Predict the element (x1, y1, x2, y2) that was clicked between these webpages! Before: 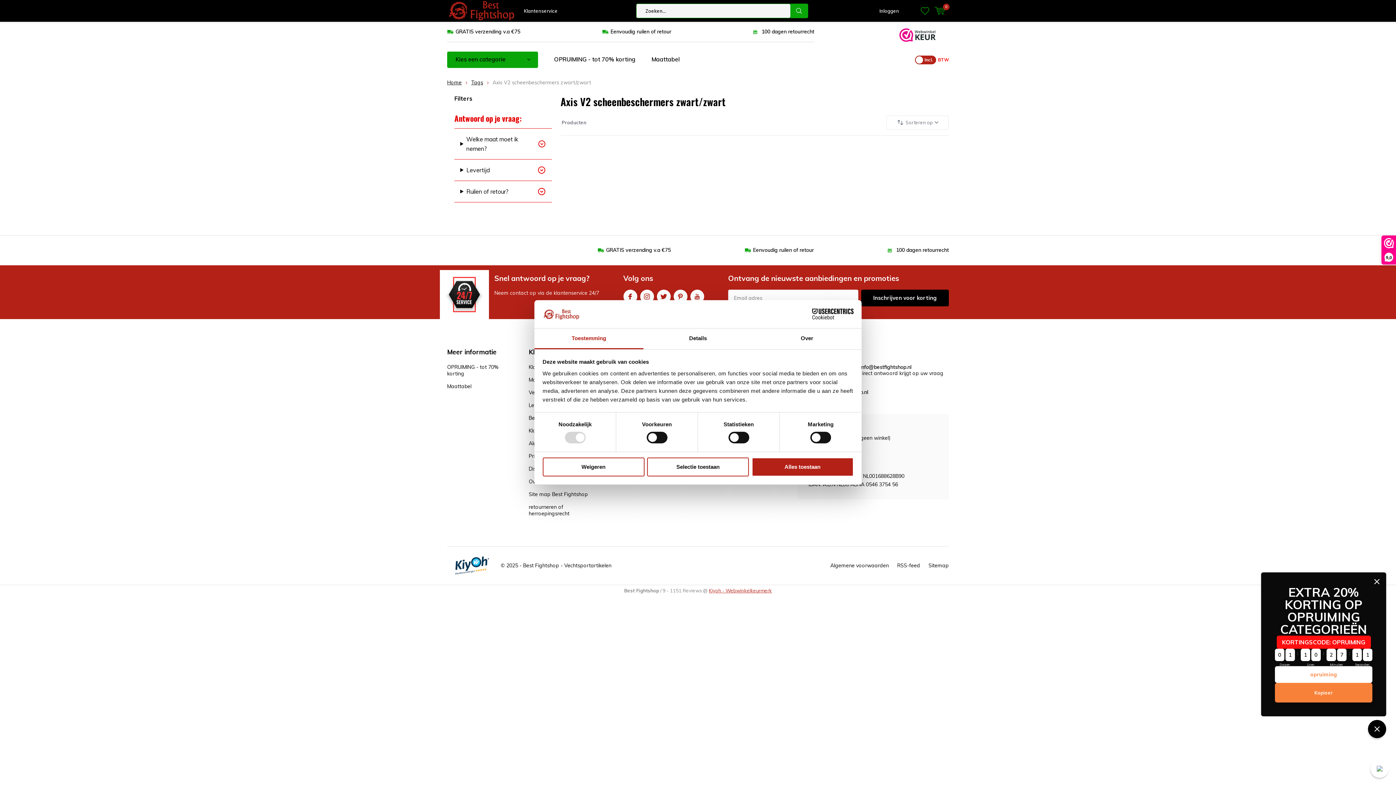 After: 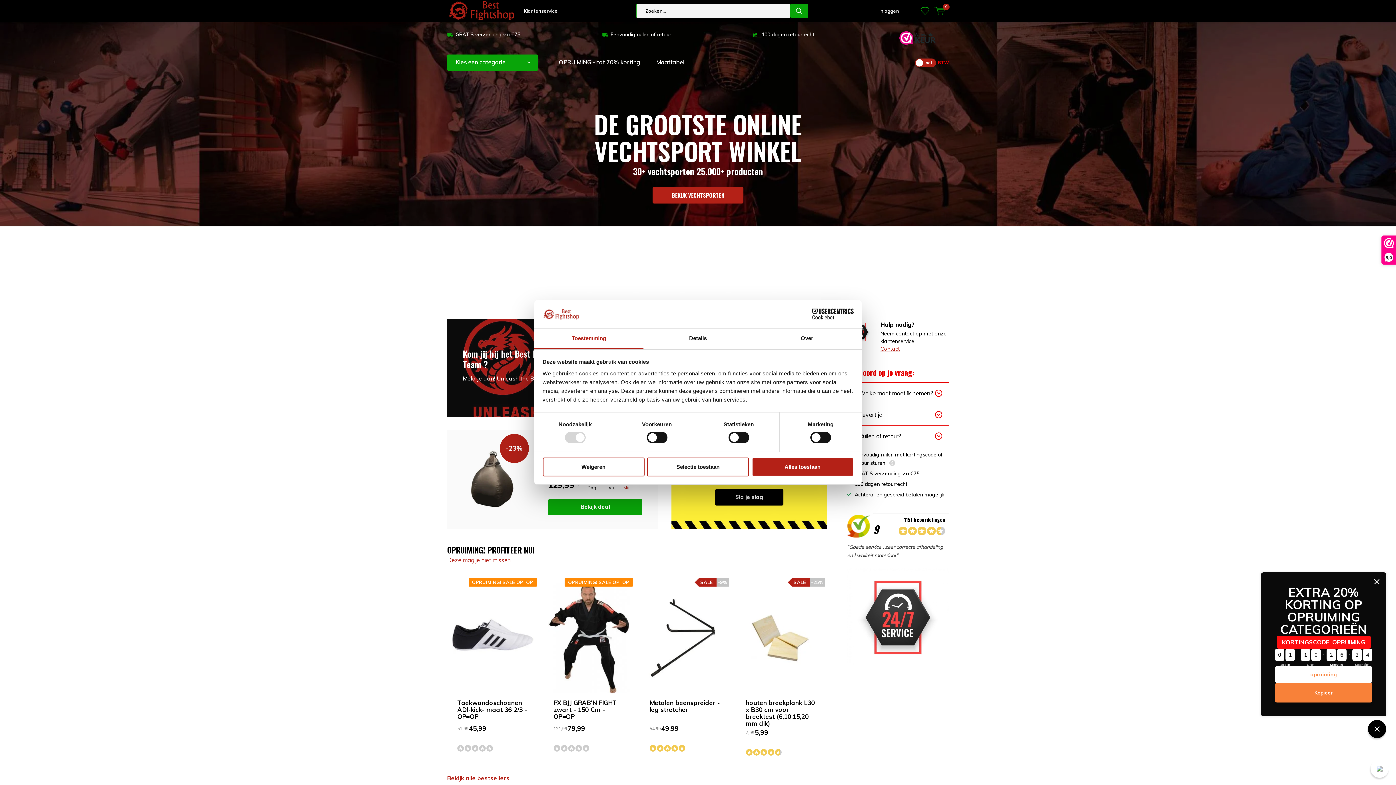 Action: label: Home bbox: (447, 79, 461, 85)